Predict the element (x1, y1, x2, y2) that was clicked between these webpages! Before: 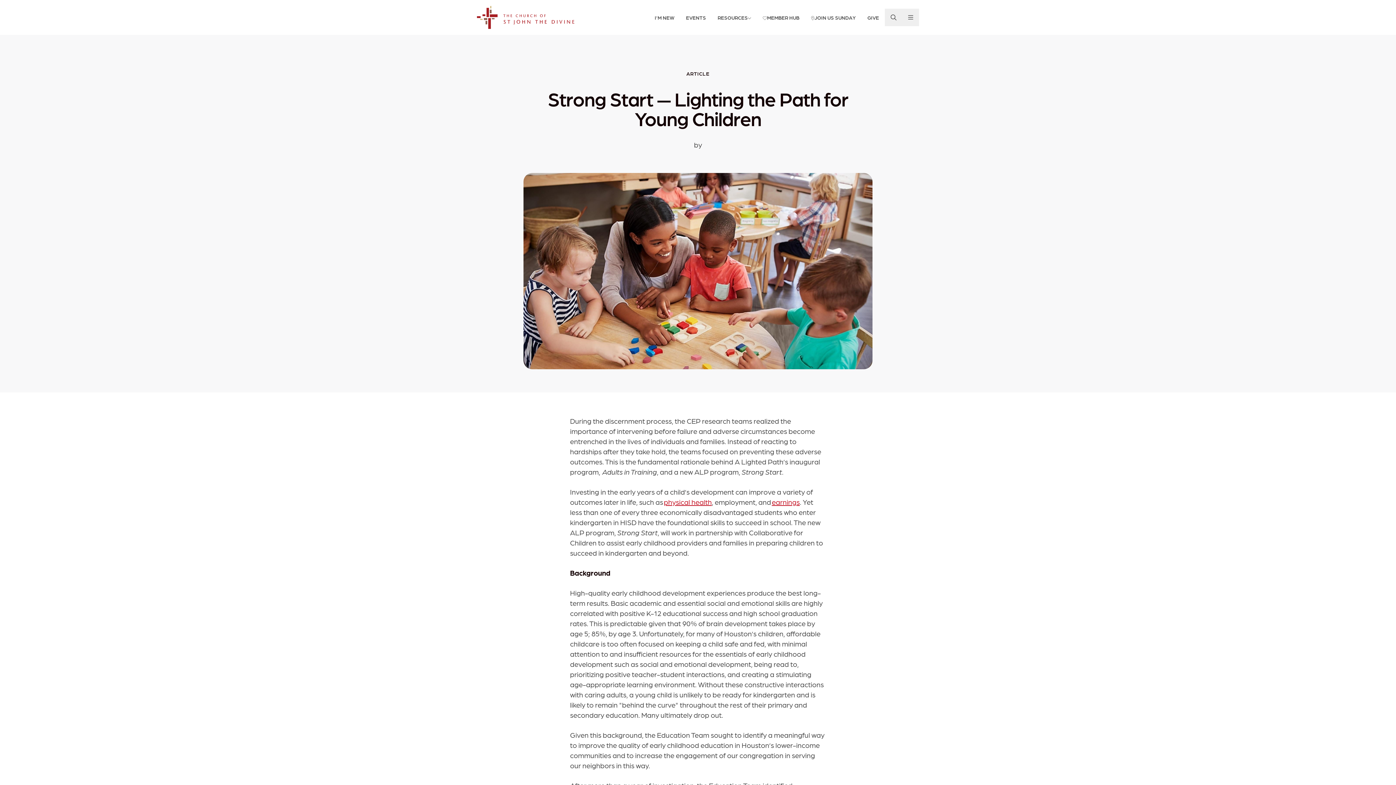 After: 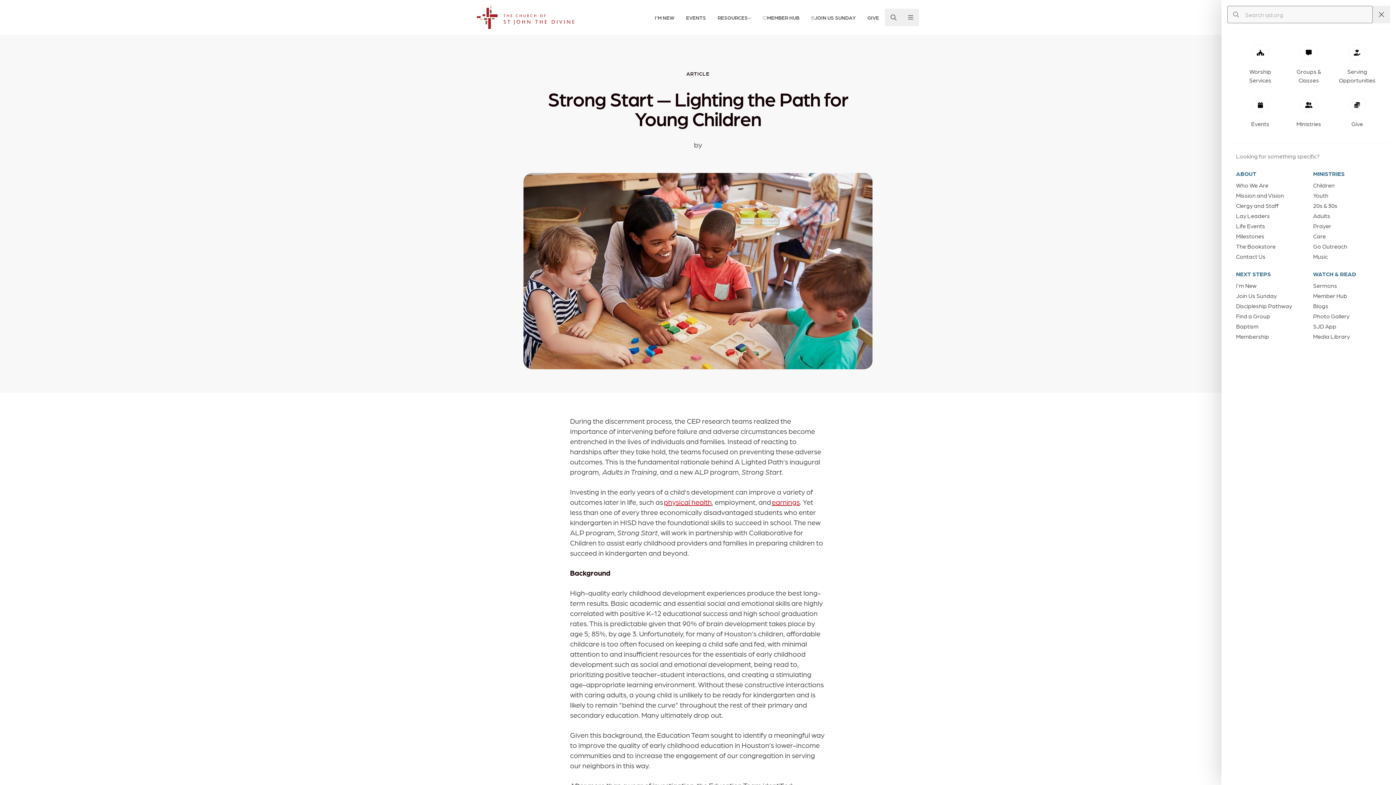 Action: bbox: (885, 8, 902, 26)